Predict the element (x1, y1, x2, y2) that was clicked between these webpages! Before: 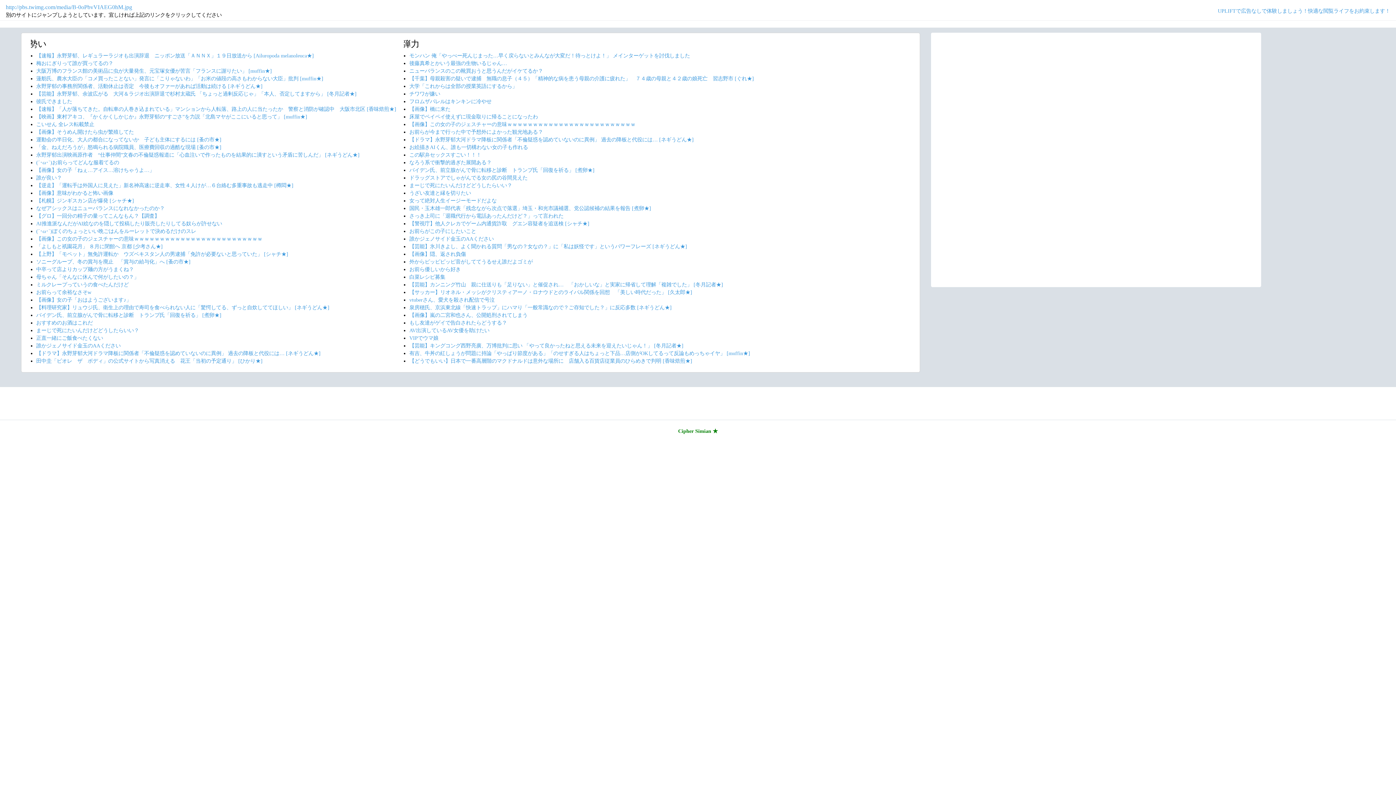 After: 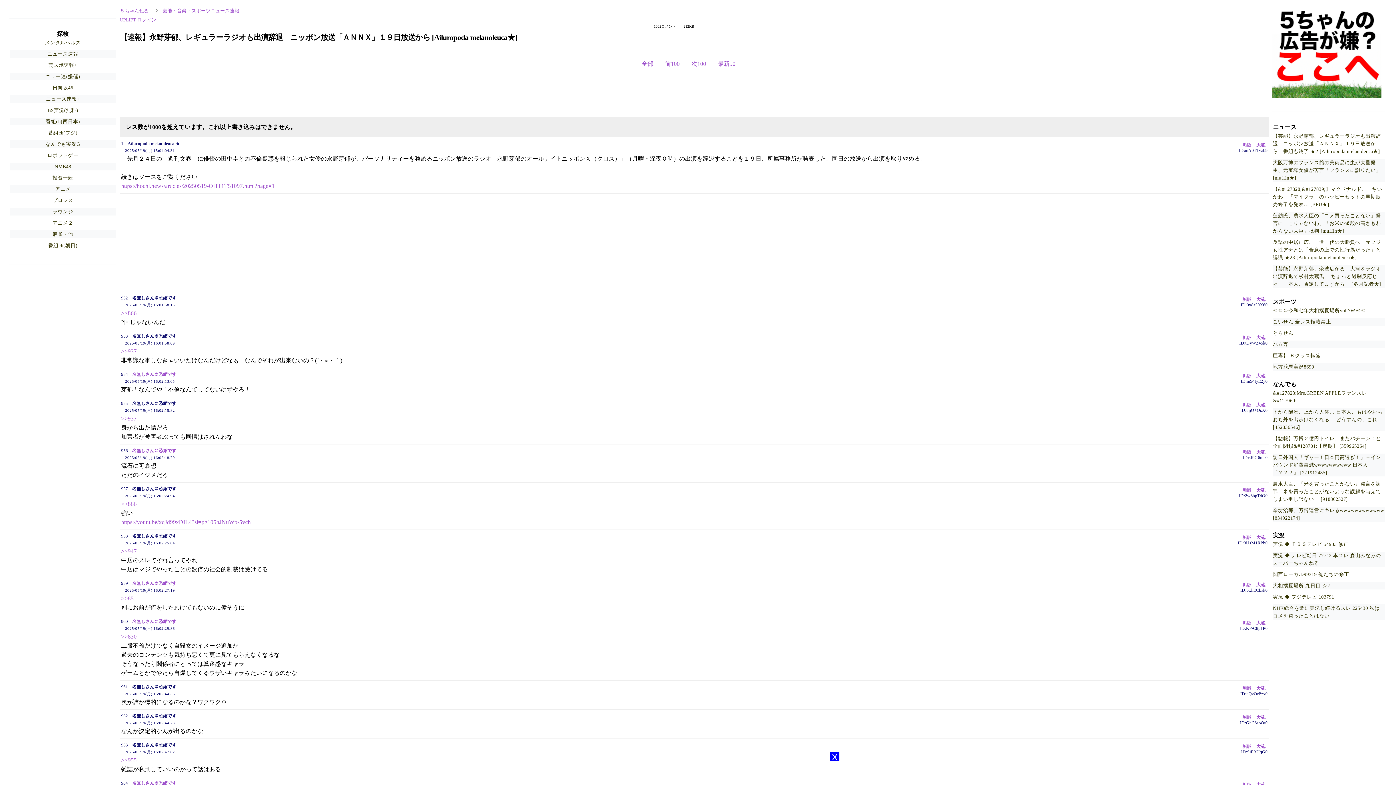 Action: bbox: (36, 52, 313, 58) label: 【速報】永野芽郁、レギュラーラジオも出演辞退　ニッポン放送「ＡＮＮＸ」１９日放送から [Ailuropoda melanoleuca★]